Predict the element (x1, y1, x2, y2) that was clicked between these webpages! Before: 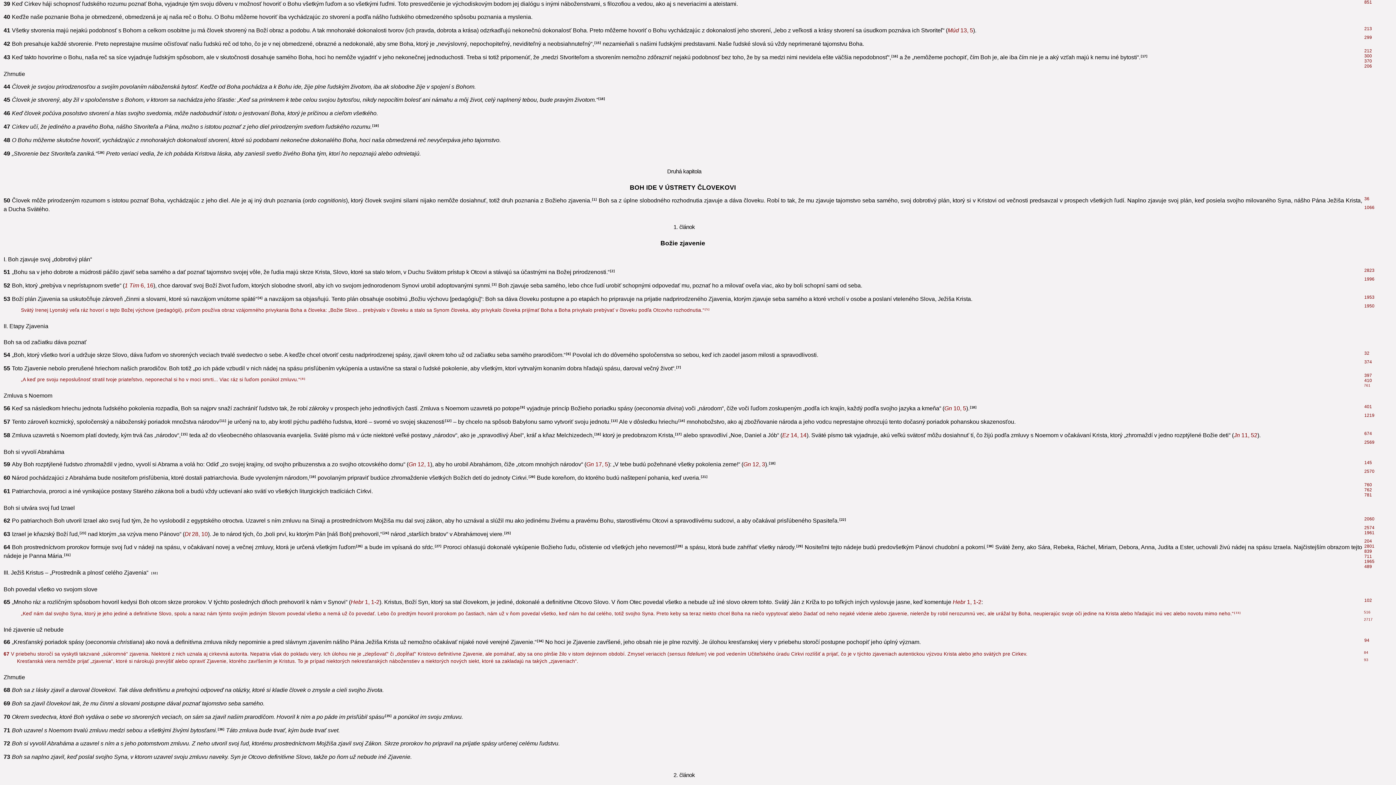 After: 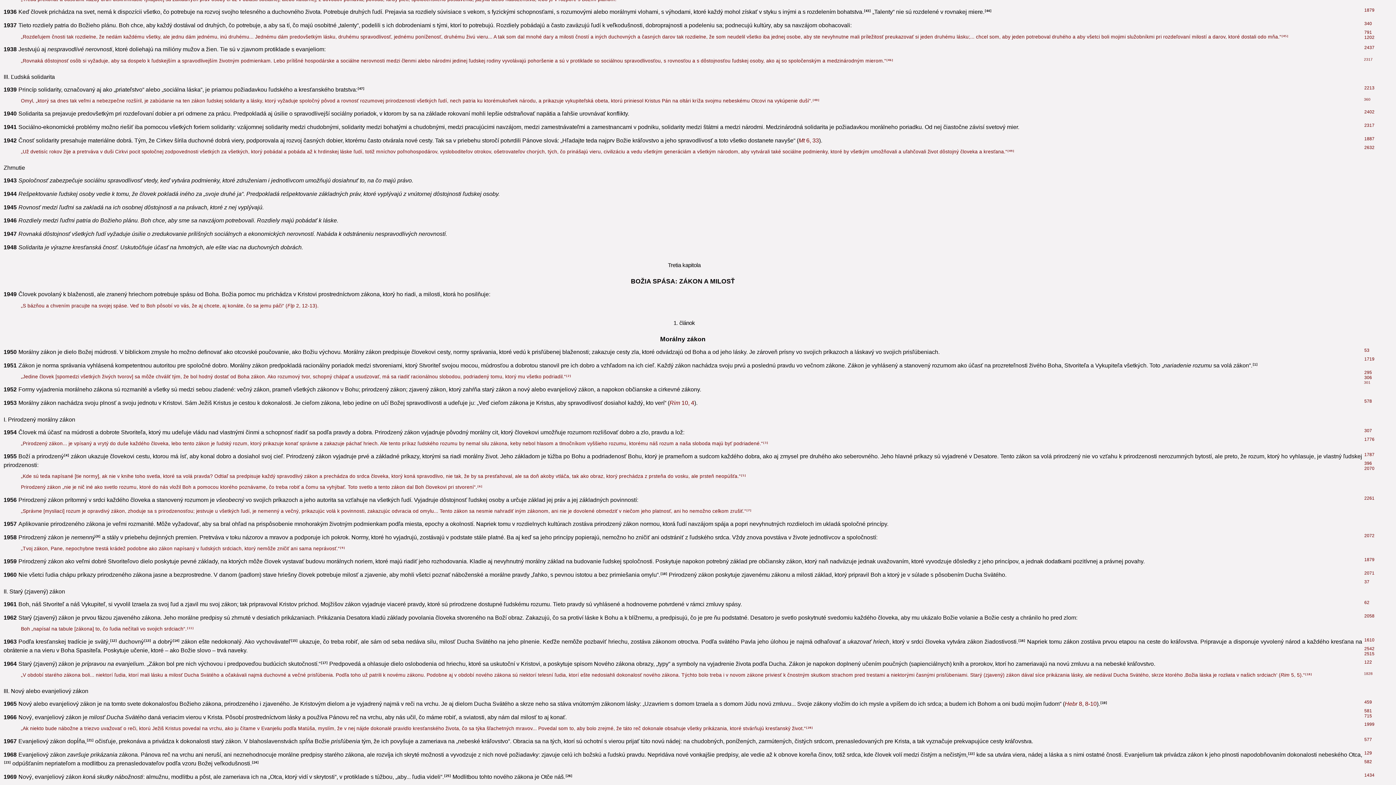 Action: label: 1950 bbox: (1364, 303, 1390, 308)